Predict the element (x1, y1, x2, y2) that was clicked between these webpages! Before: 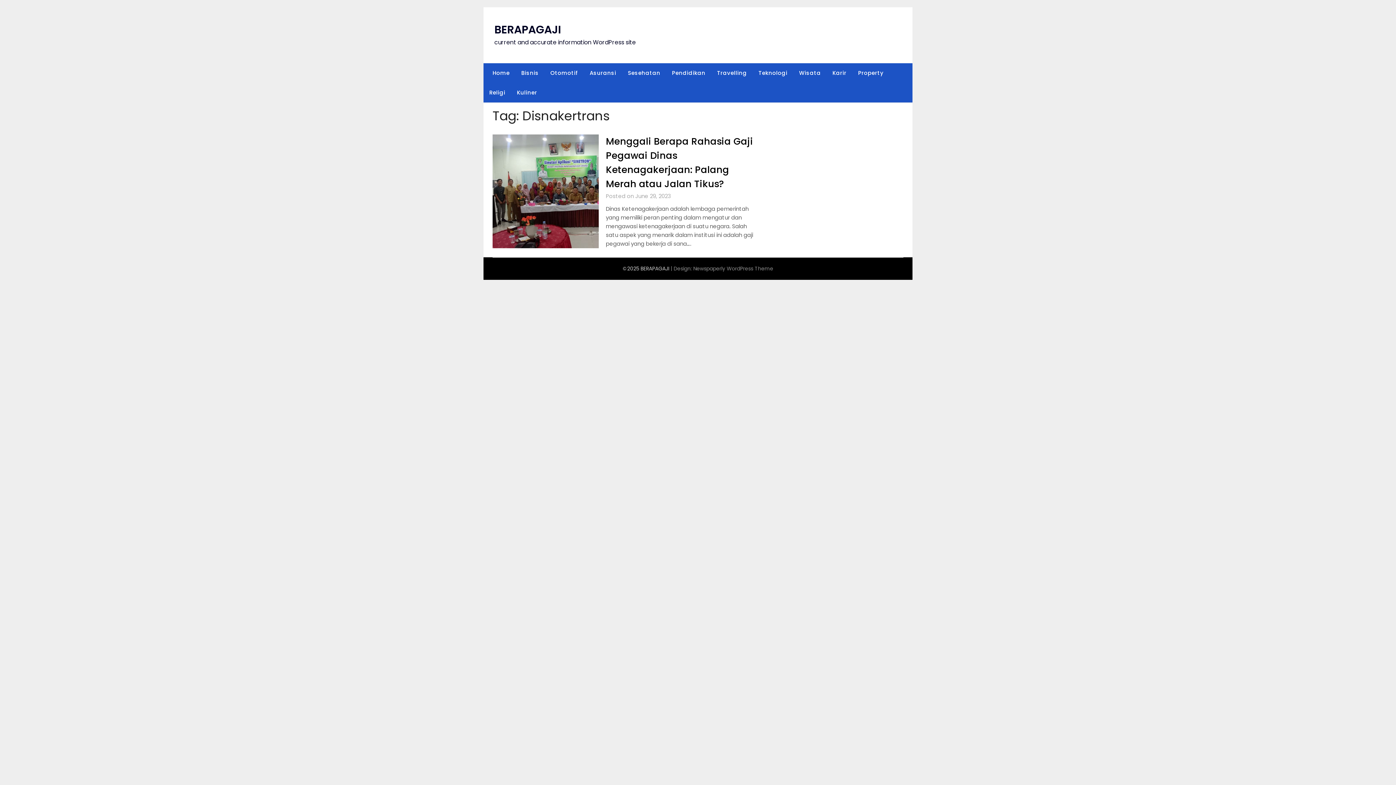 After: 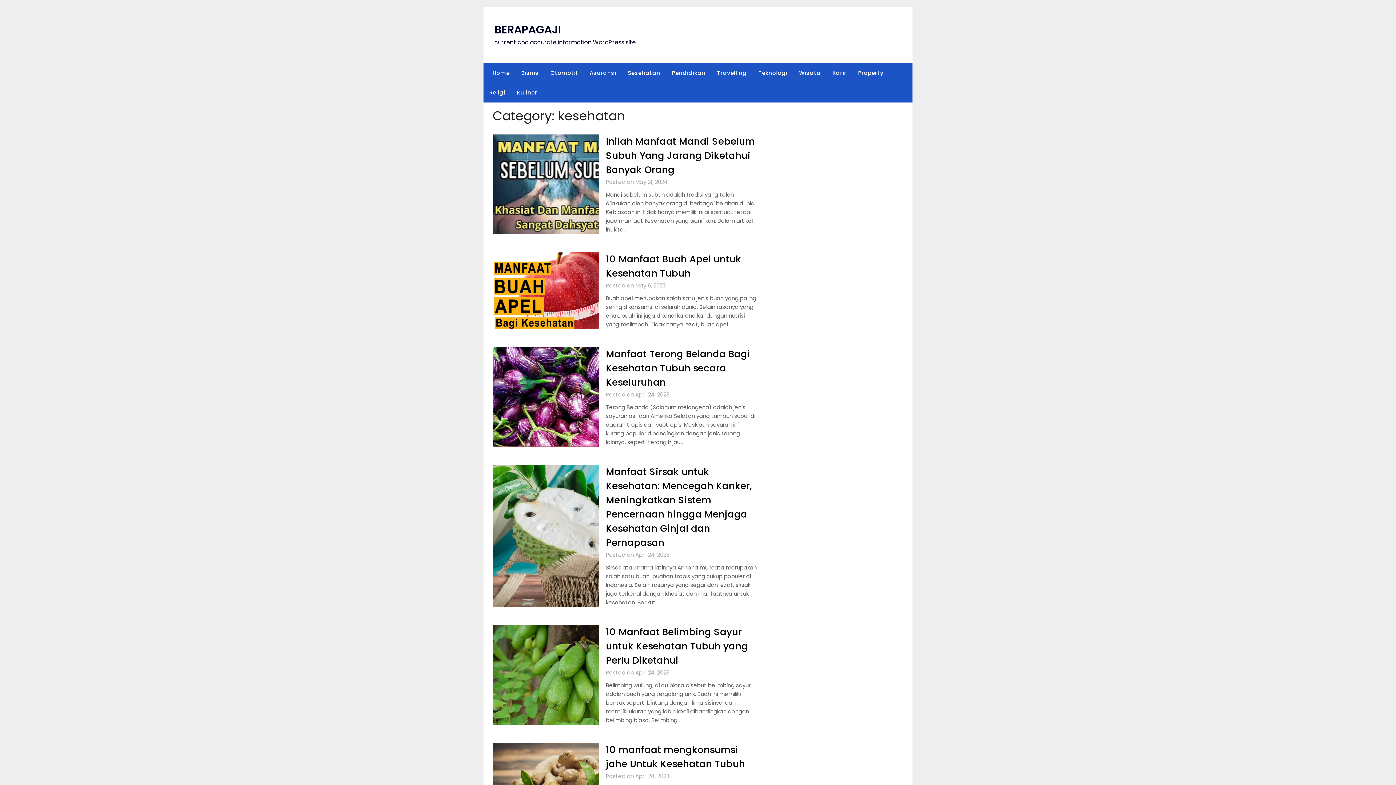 Action: label: Sesehatan bbox: (622, 63, 666, 82)